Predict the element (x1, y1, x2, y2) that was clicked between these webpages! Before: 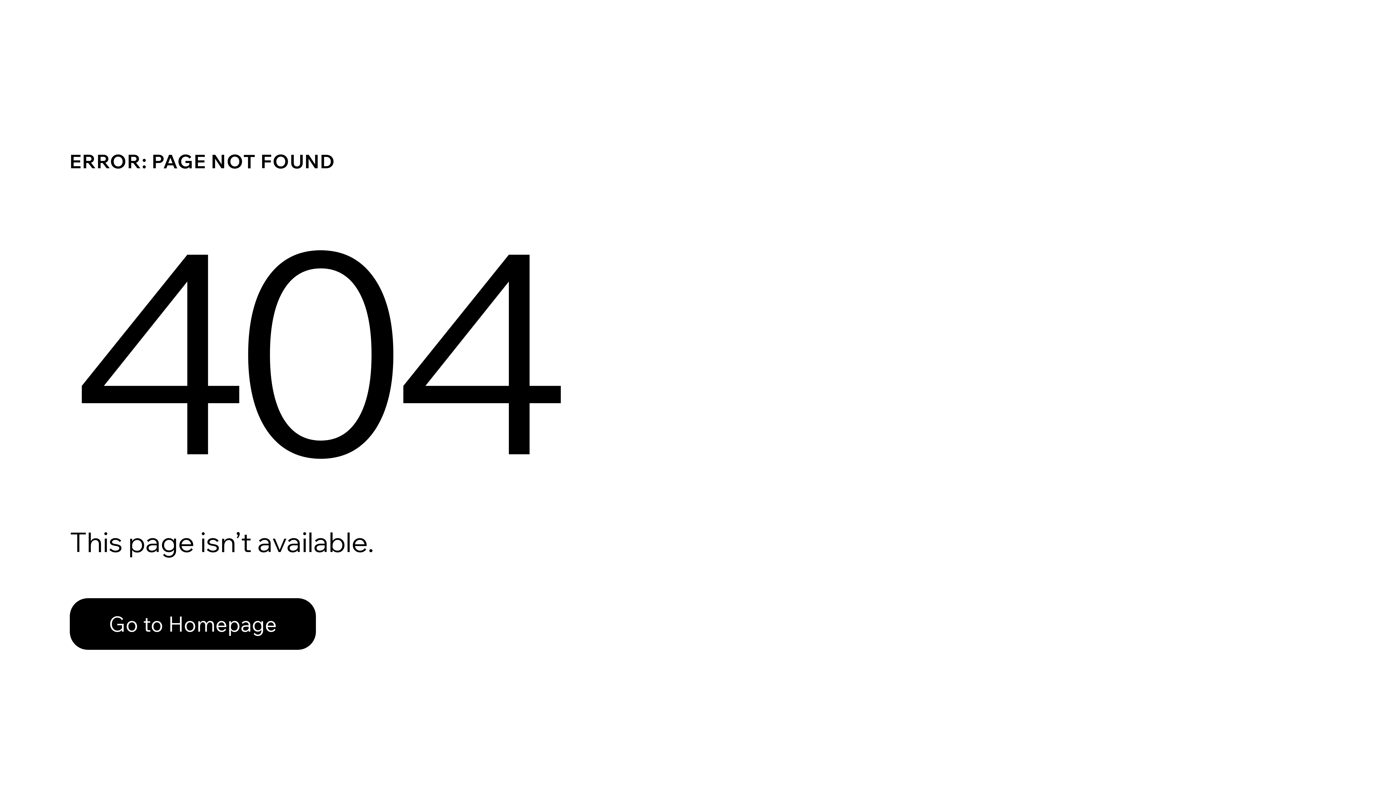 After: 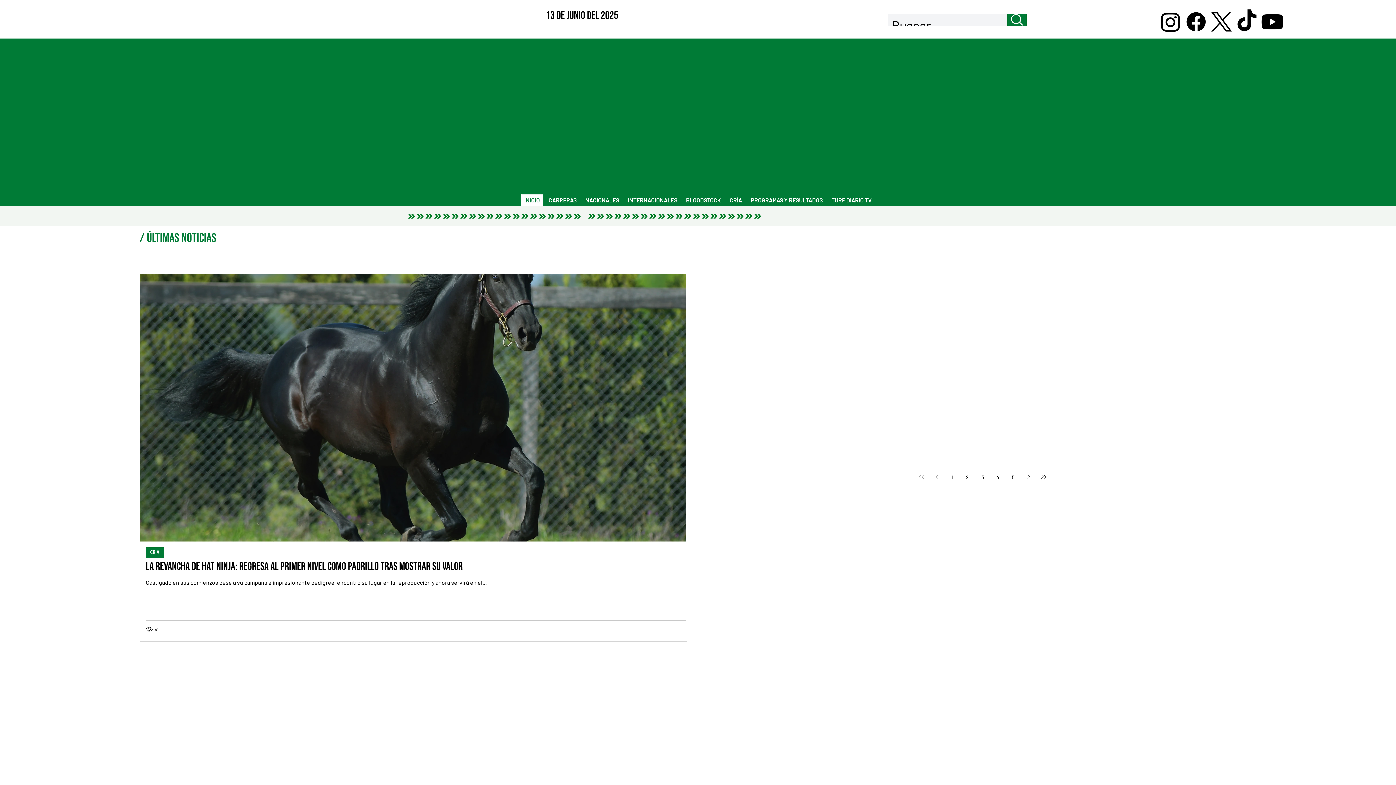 Action: label: Go to Homepage bbox: (69, 598, 316, 650)